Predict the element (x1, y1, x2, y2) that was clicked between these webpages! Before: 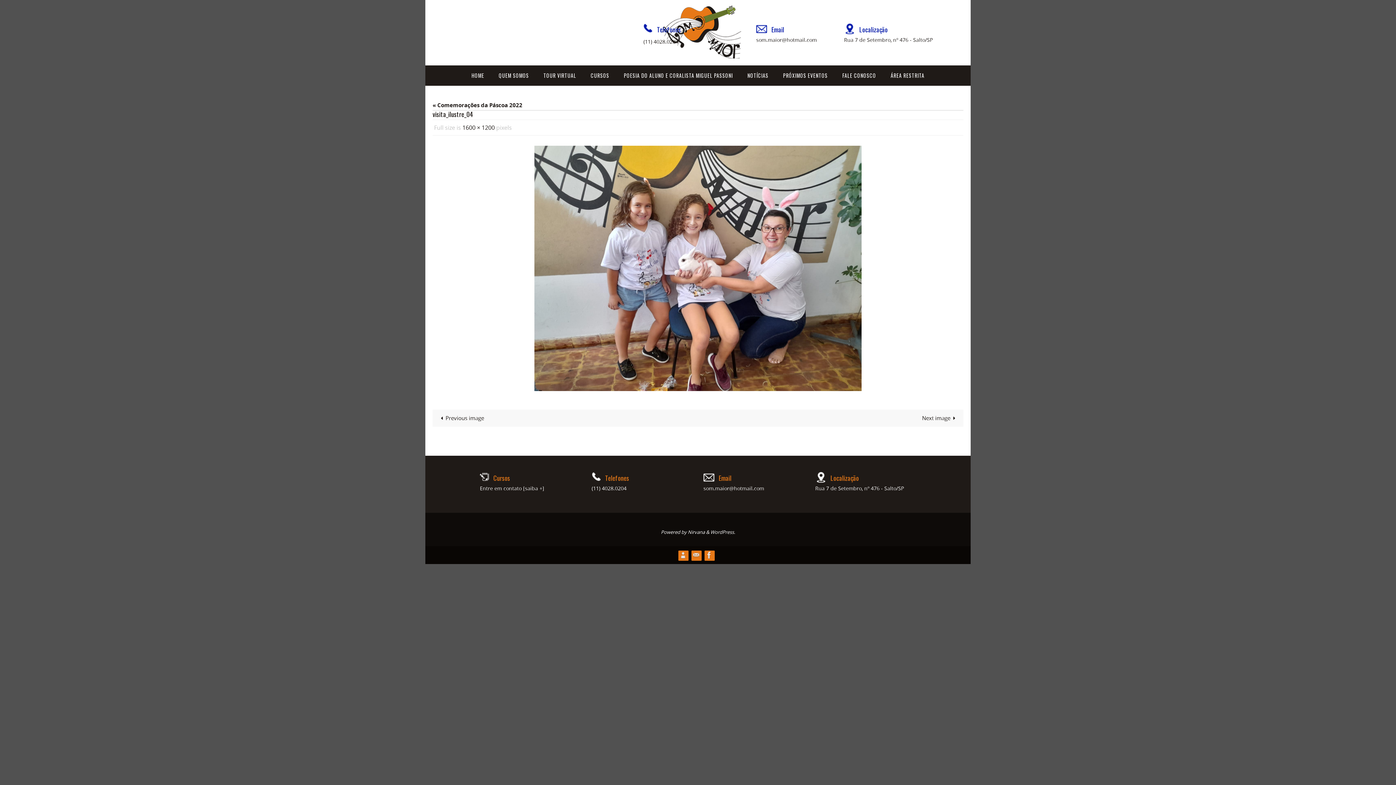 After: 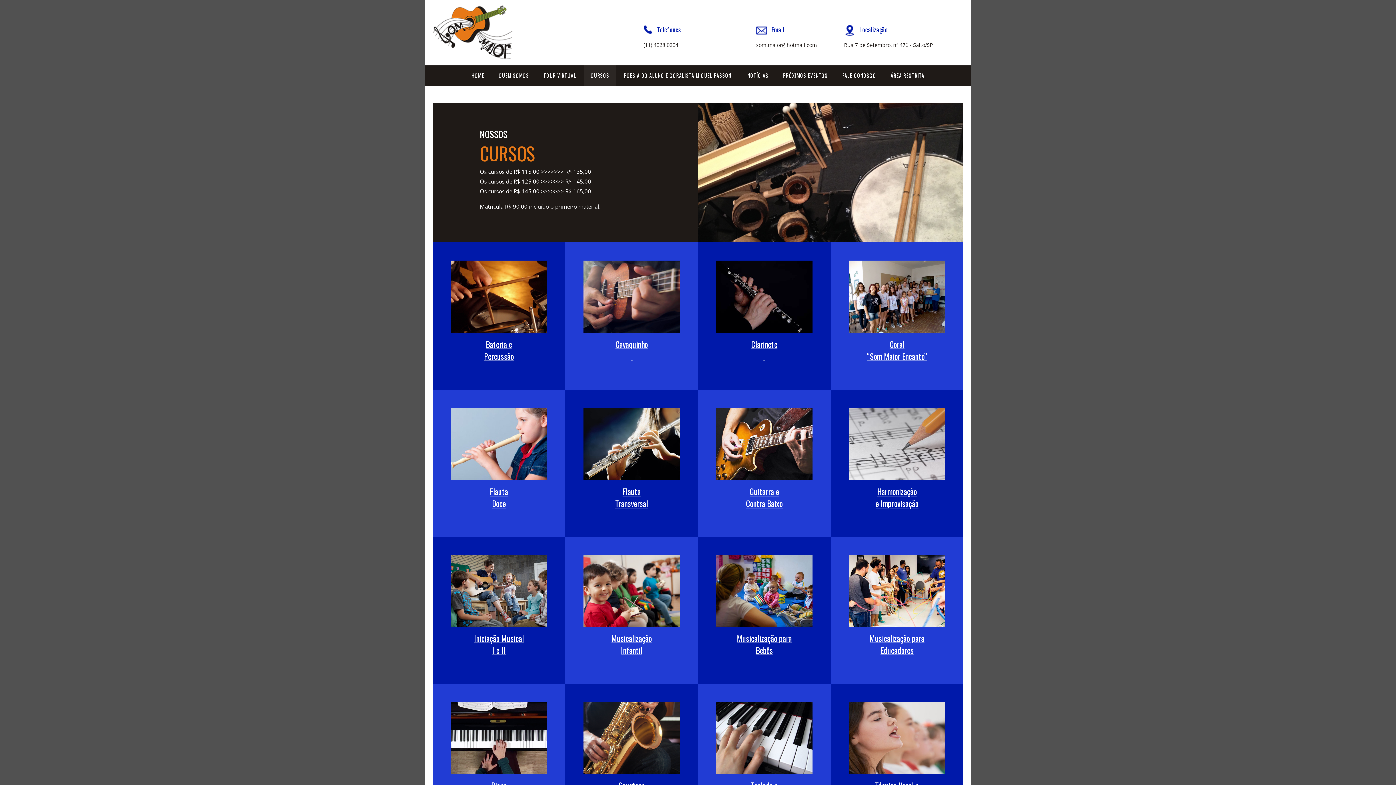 Action: bbox: (584, 65, 616, 85) label: CURSOS